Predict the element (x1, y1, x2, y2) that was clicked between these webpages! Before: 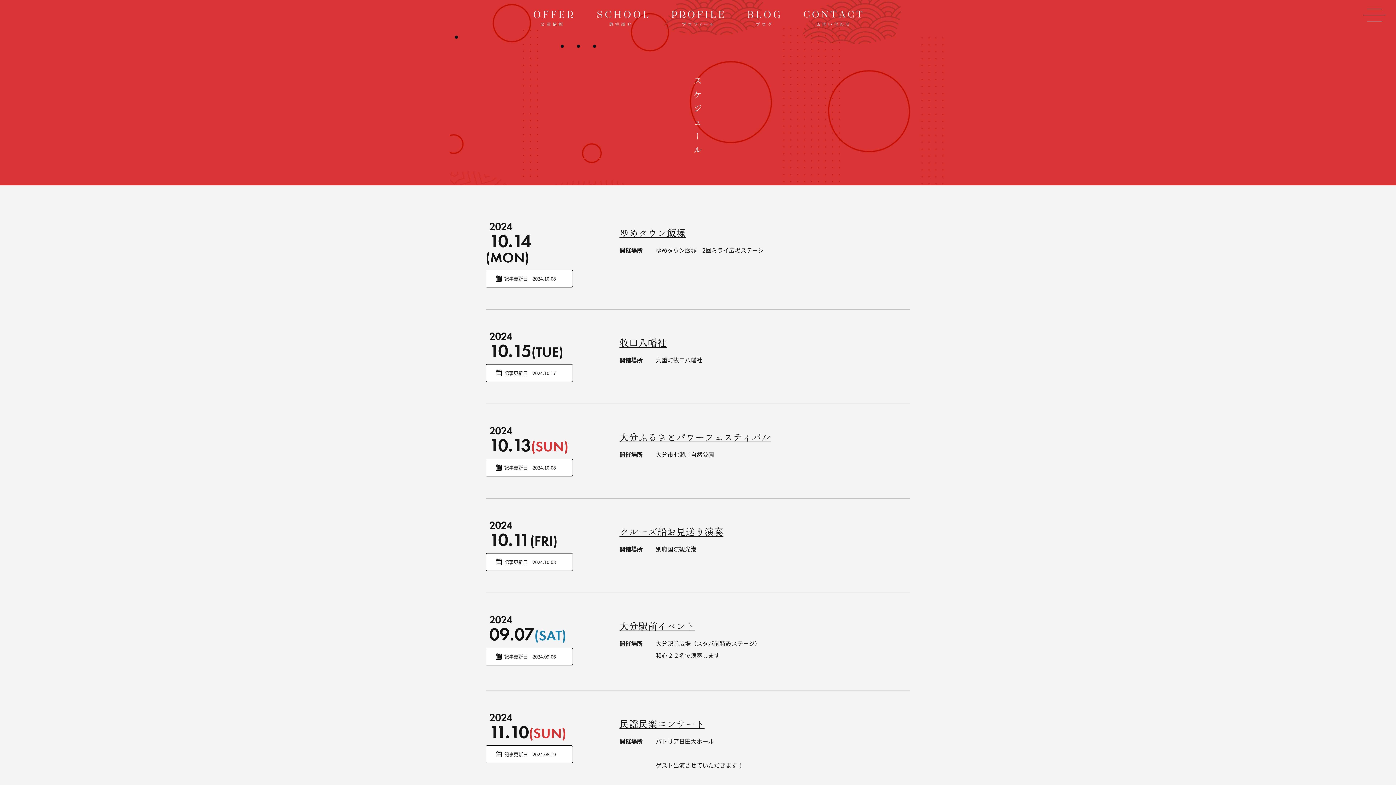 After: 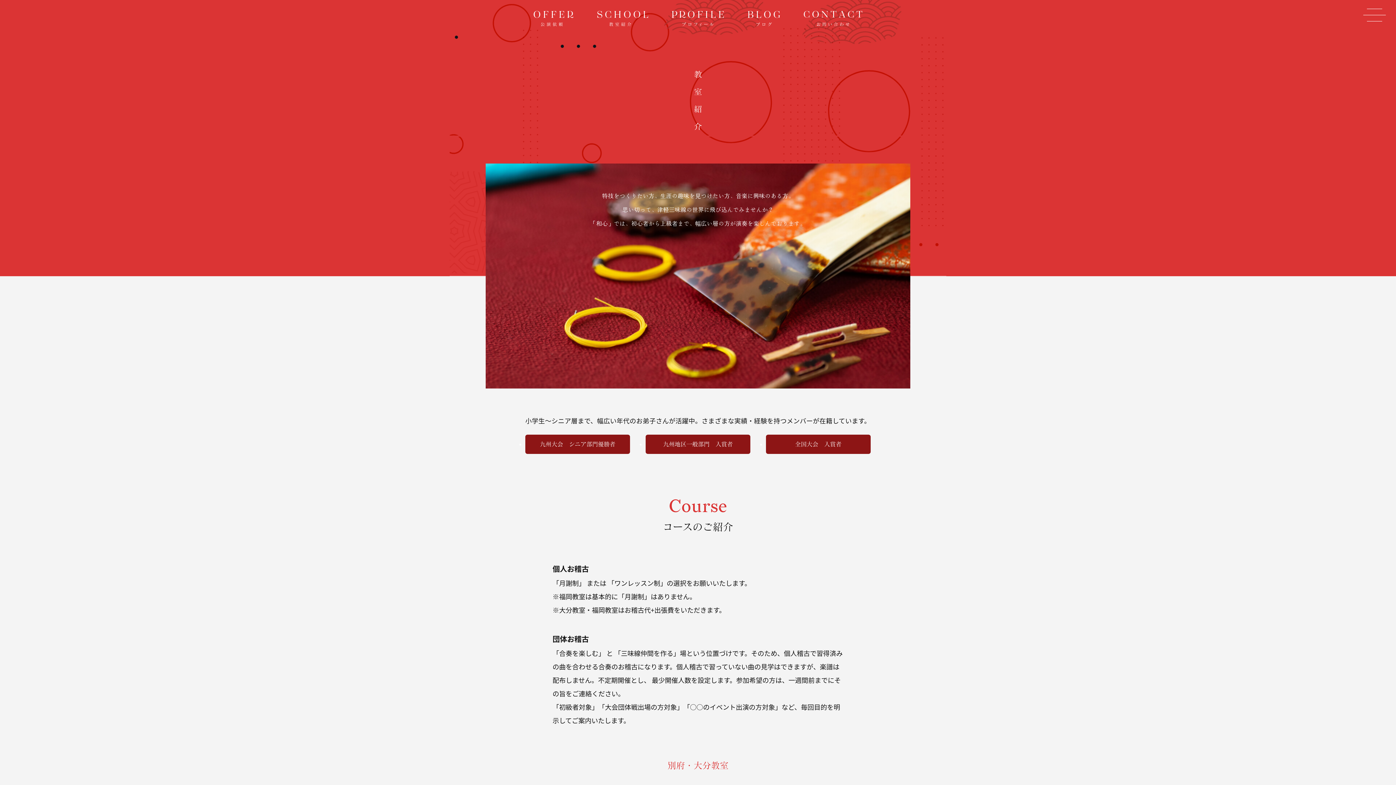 Action: bbox: (597, 15, 648, 24)